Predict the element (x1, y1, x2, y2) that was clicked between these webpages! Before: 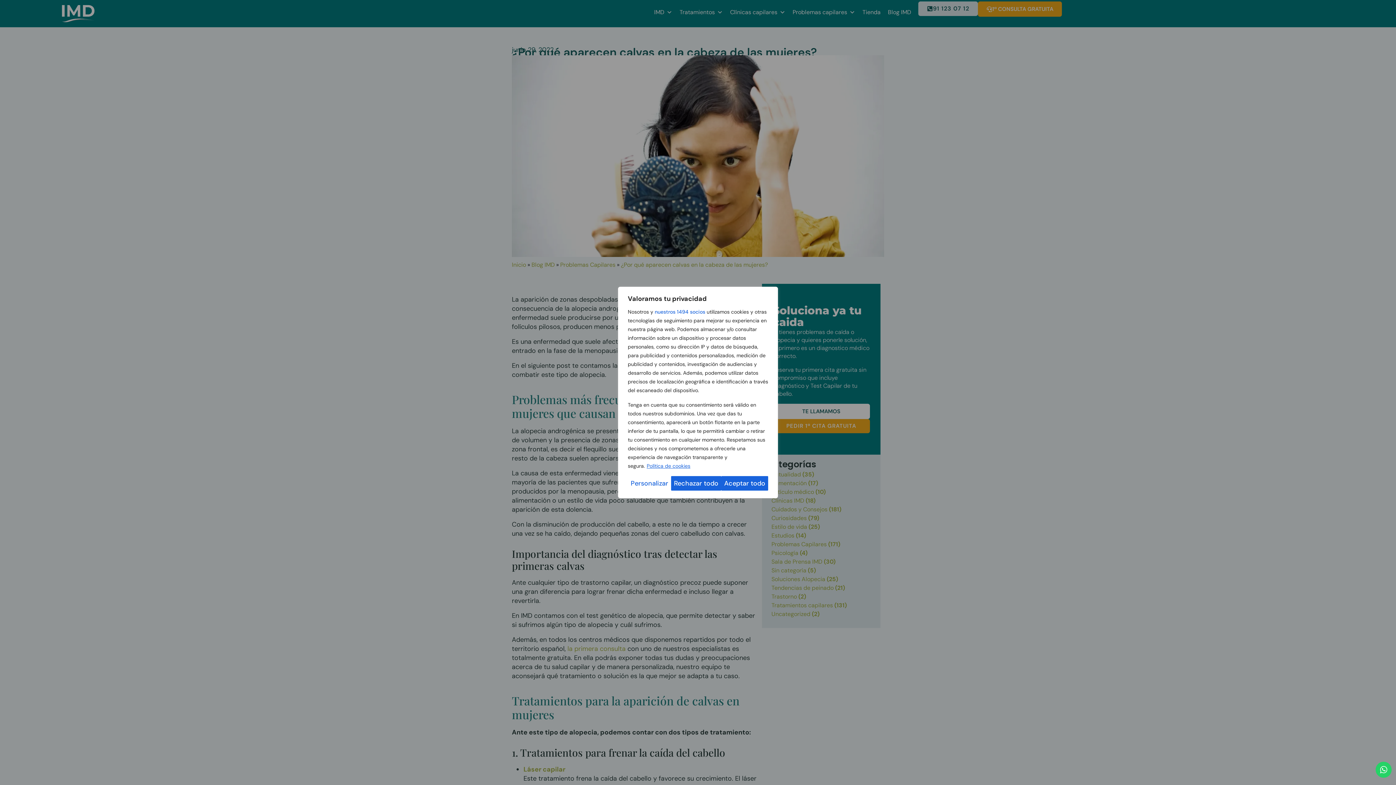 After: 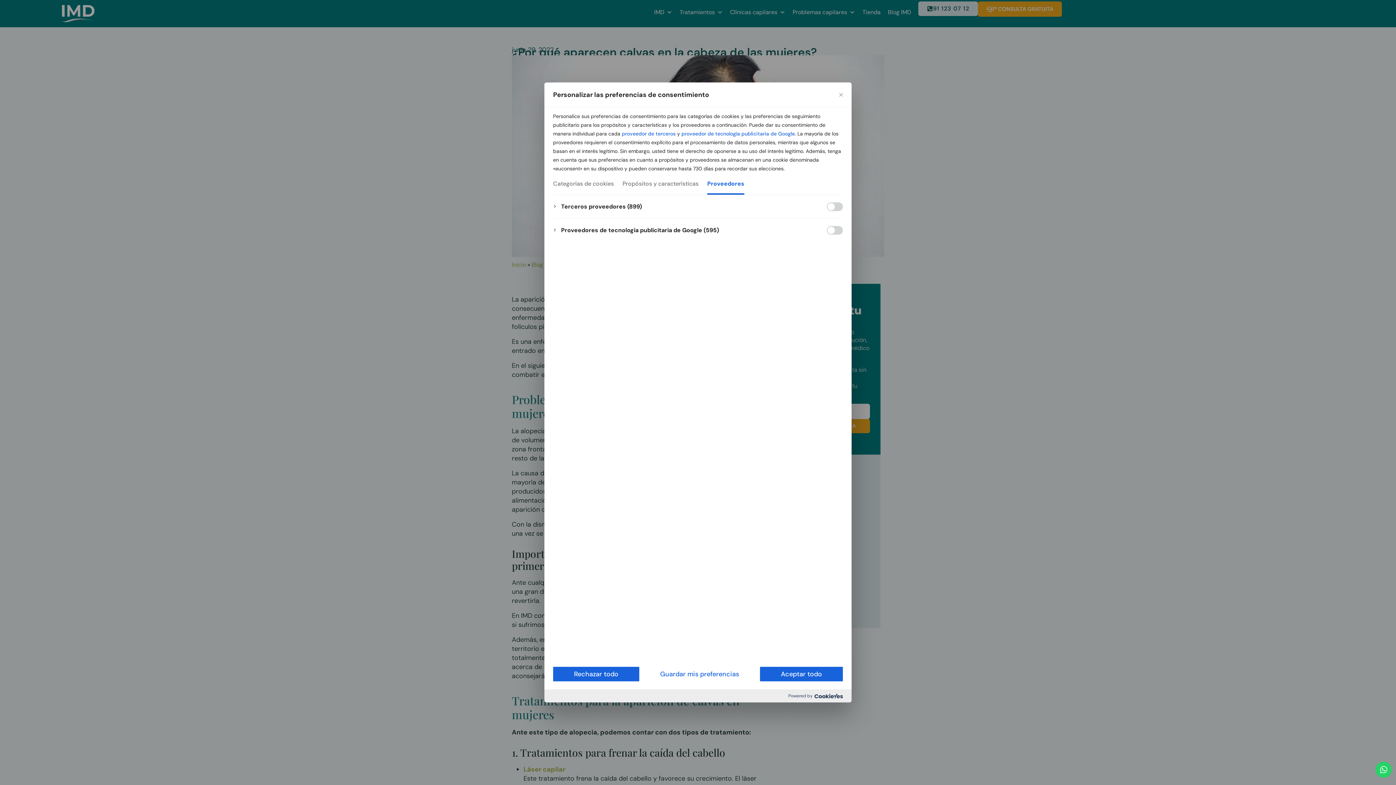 Action: bbox: (654, 307, 705, 316) label: nuestros 1494 socios